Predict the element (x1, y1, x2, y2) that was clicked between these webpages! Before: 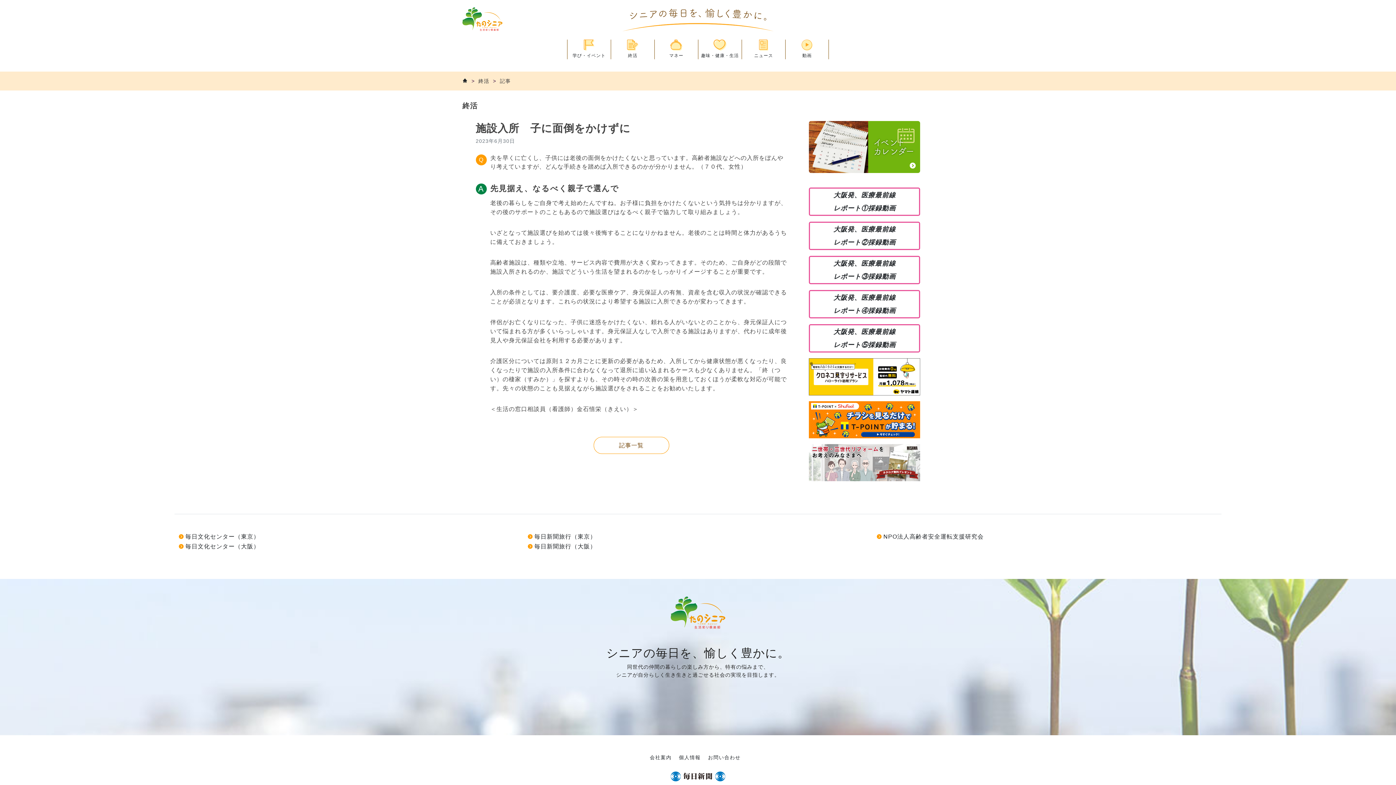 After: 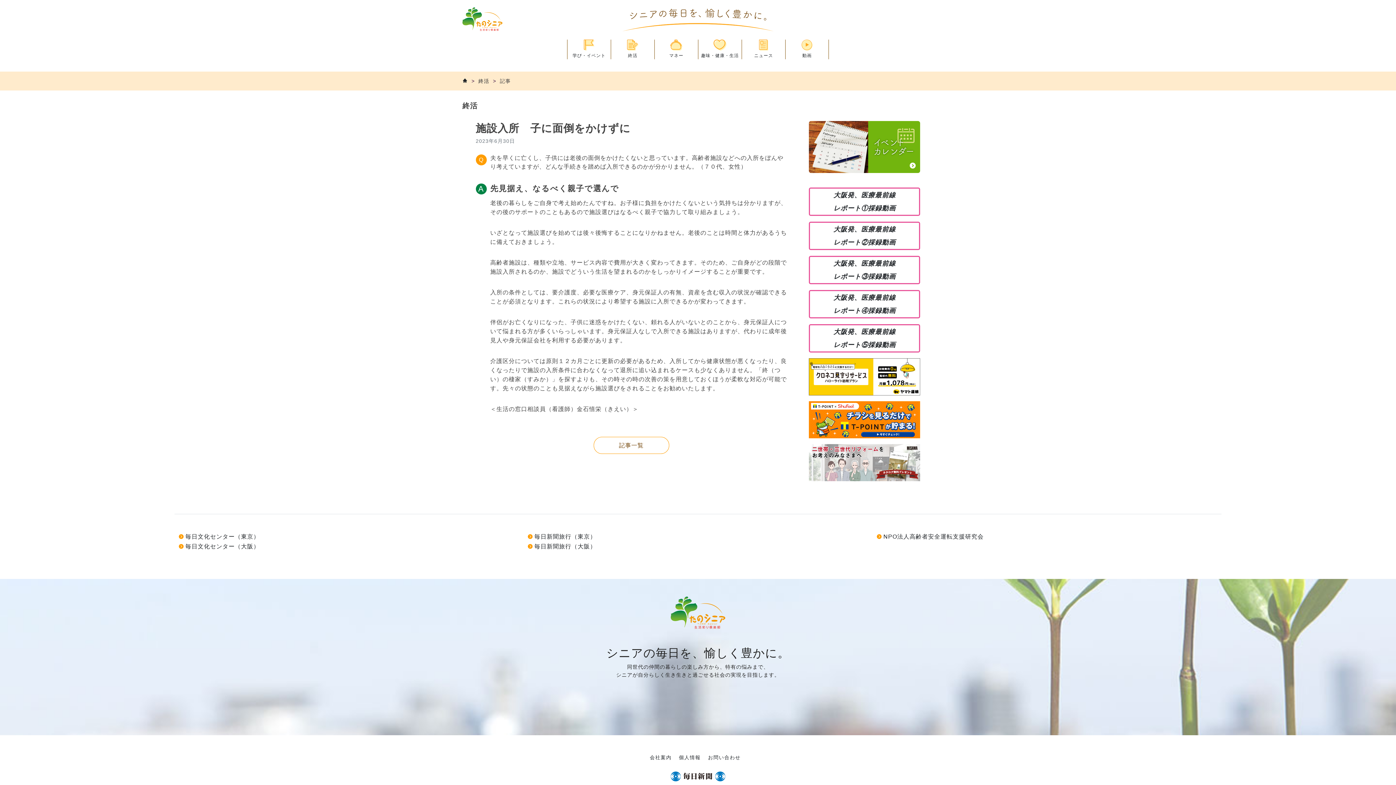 Action: bbox: (809, 401, 920, 438)